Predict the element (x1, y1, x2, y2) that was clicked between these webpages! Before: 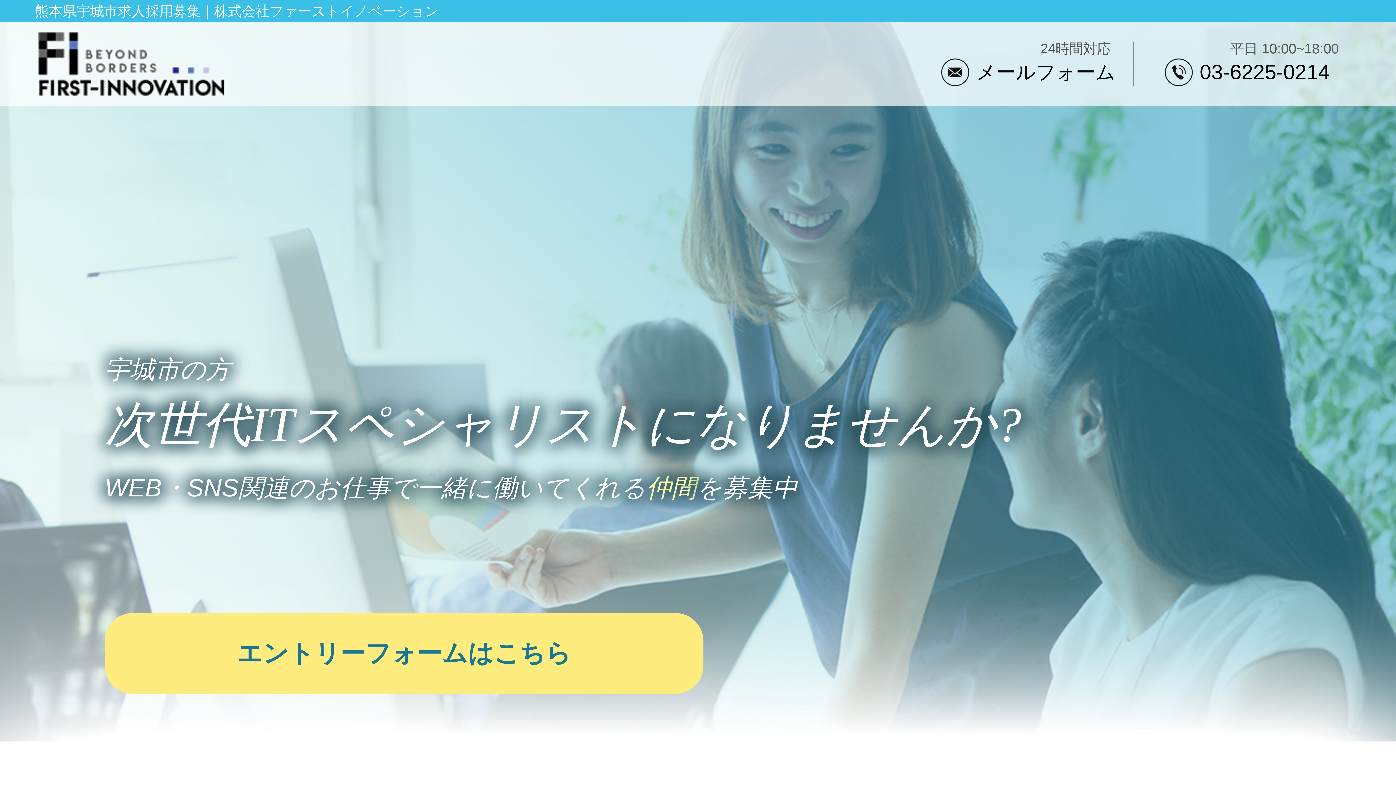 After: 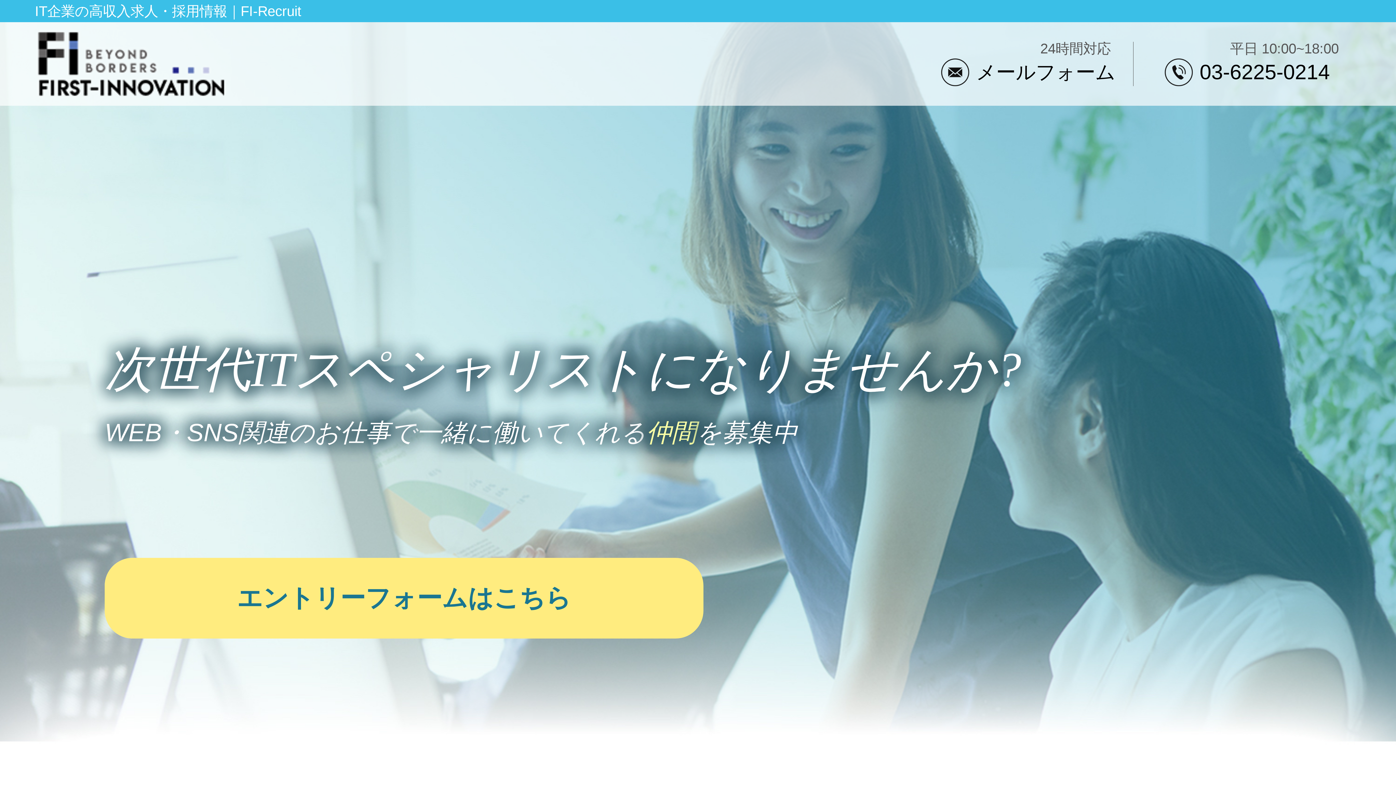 Action: bbox: (34, 3, 438, 18) label: 熊本県宇城市求人採用募集｜株式会社ファーストイノベーション